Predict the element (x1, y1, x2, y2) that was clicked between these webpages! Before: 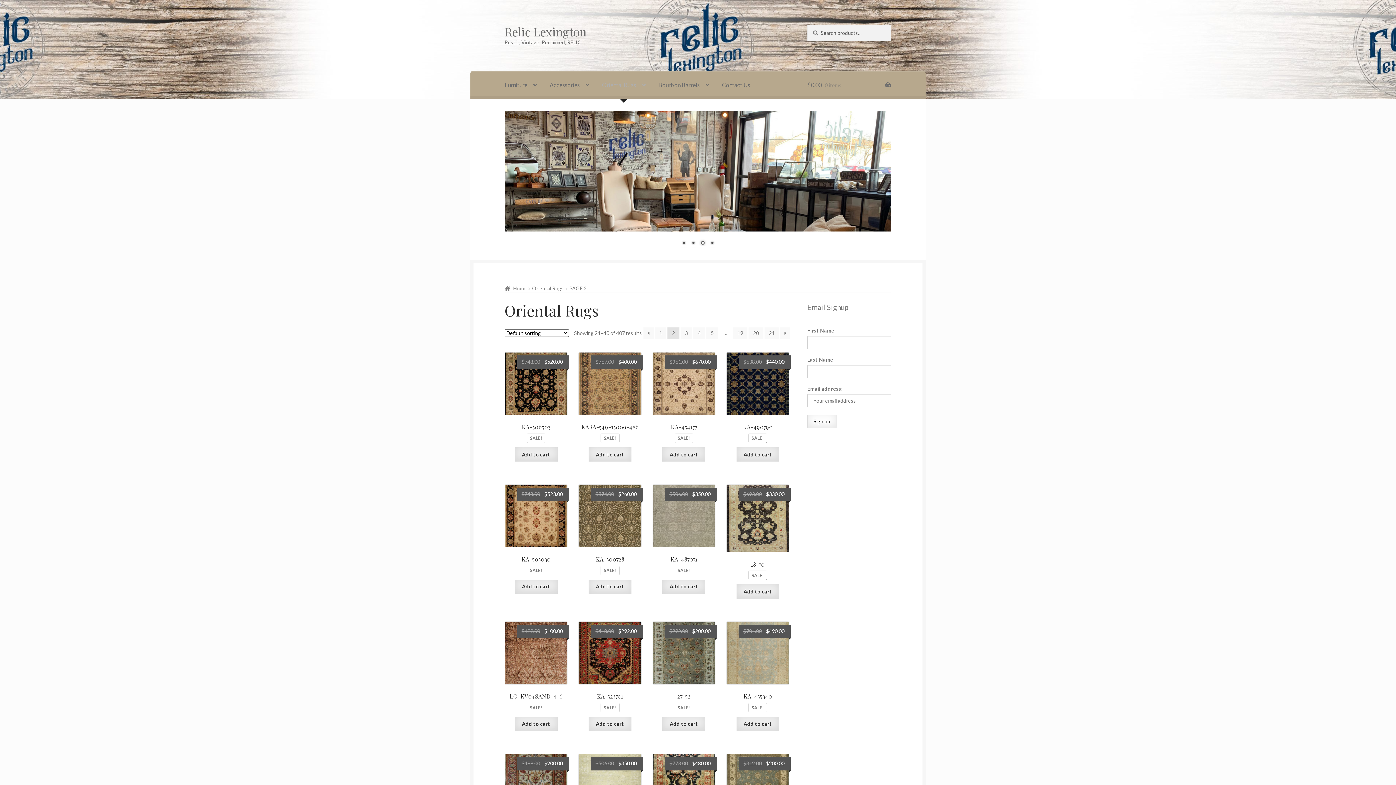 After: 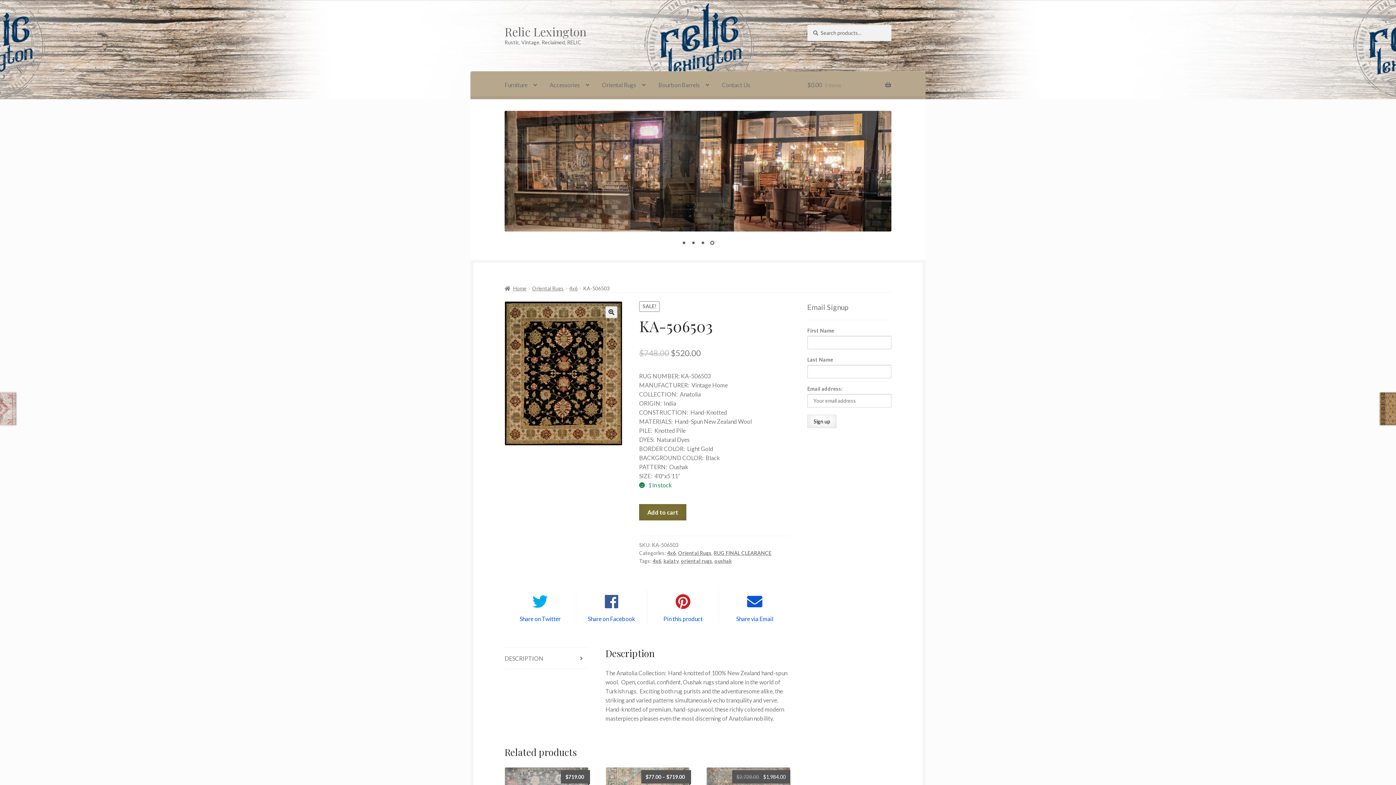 Action: label: KA-506503
SALE!
$748.00 
Original price was: $748.00.
$520.00
Current price is: $520.00. bbox: (504, 352, 567, 447)